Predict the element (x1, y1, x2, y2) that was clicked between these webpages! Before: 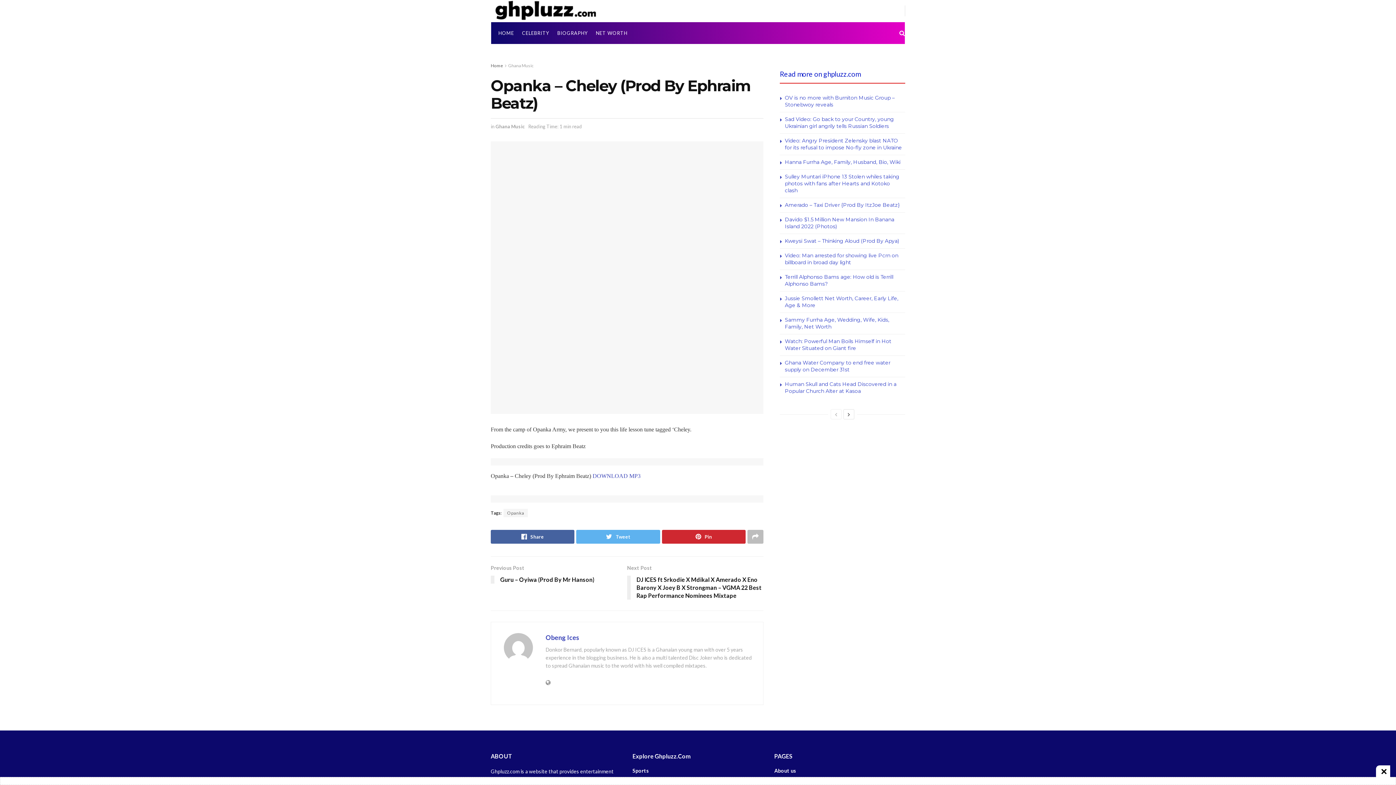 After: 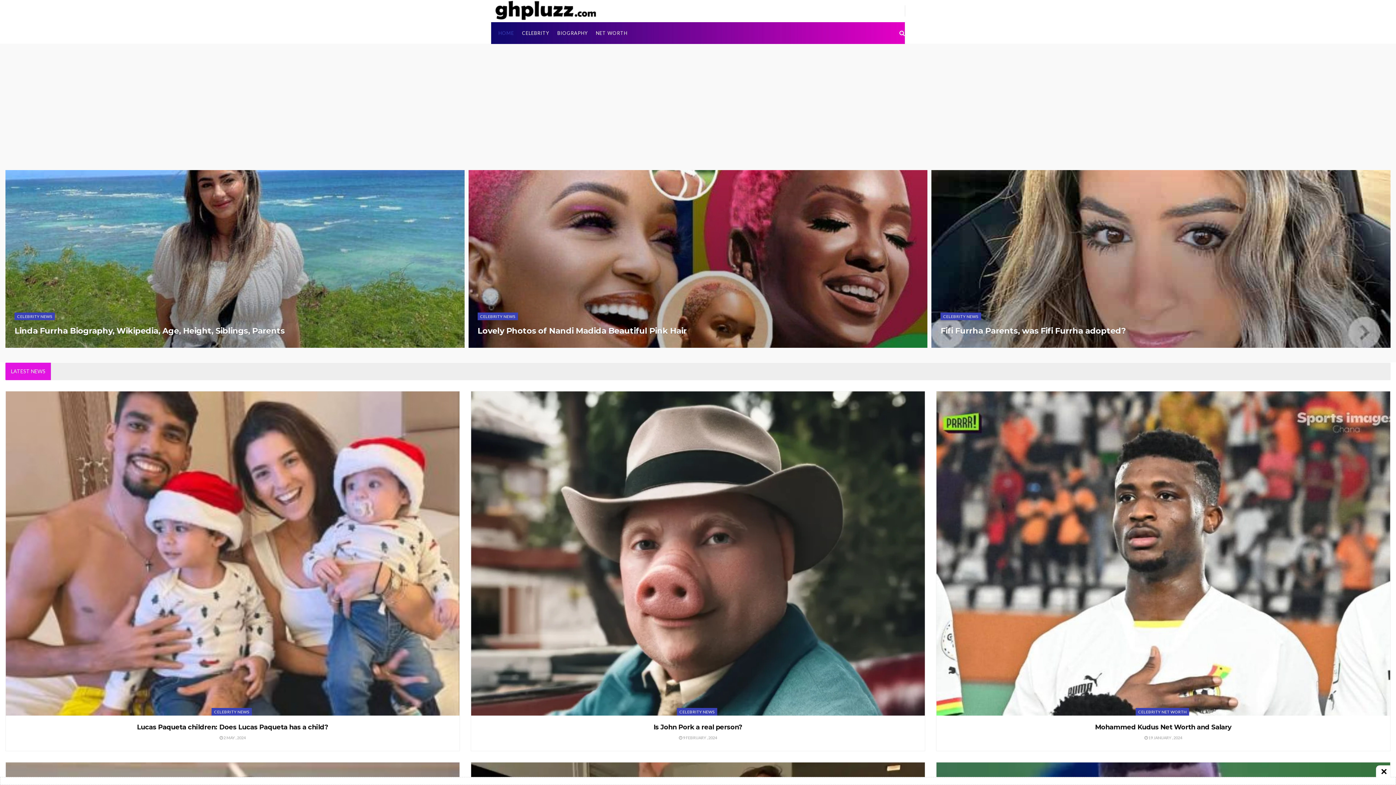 Action: bbox: (490, -2, 600, 24)